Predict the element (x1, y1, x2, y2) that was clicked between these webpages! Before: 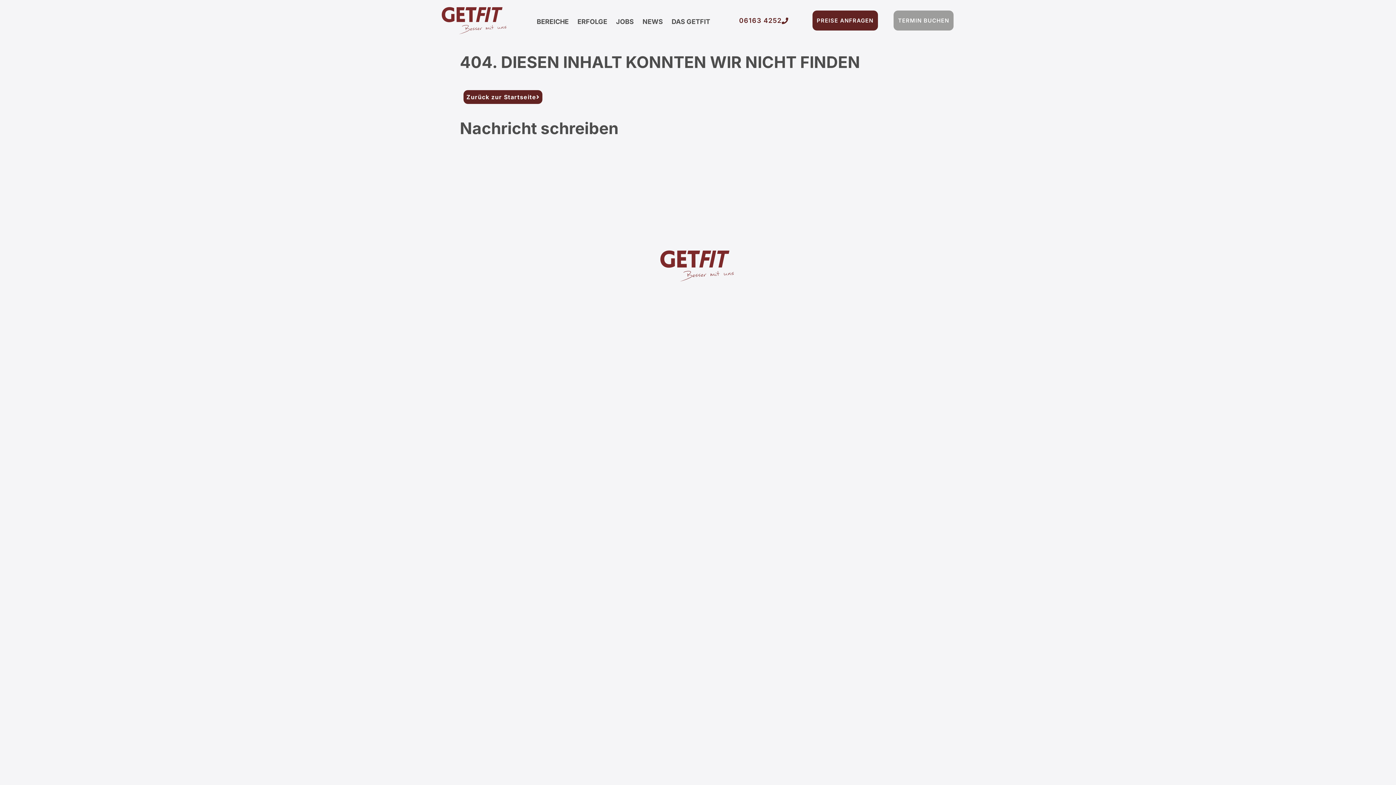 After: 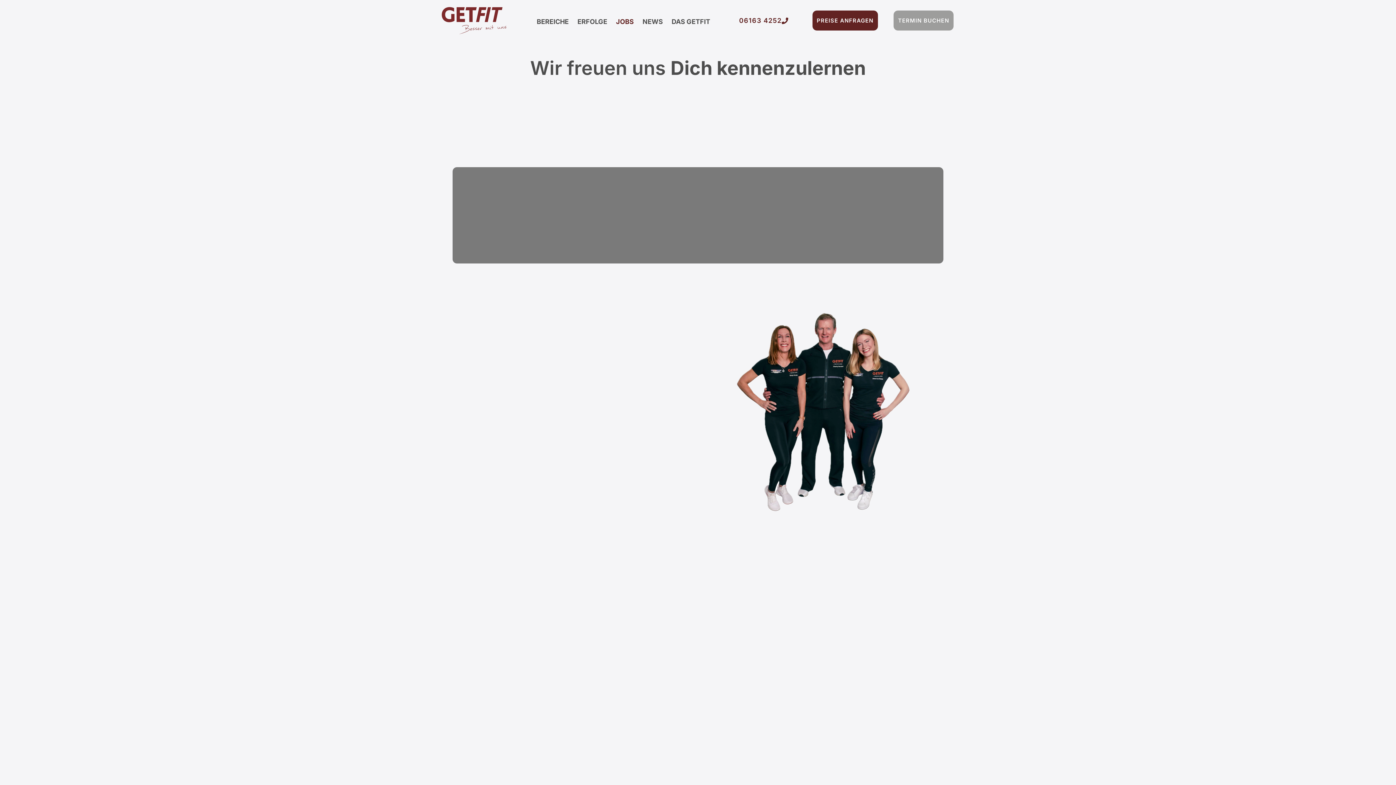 Action: bbox: (611, 13, 638, 30) label: JOBS